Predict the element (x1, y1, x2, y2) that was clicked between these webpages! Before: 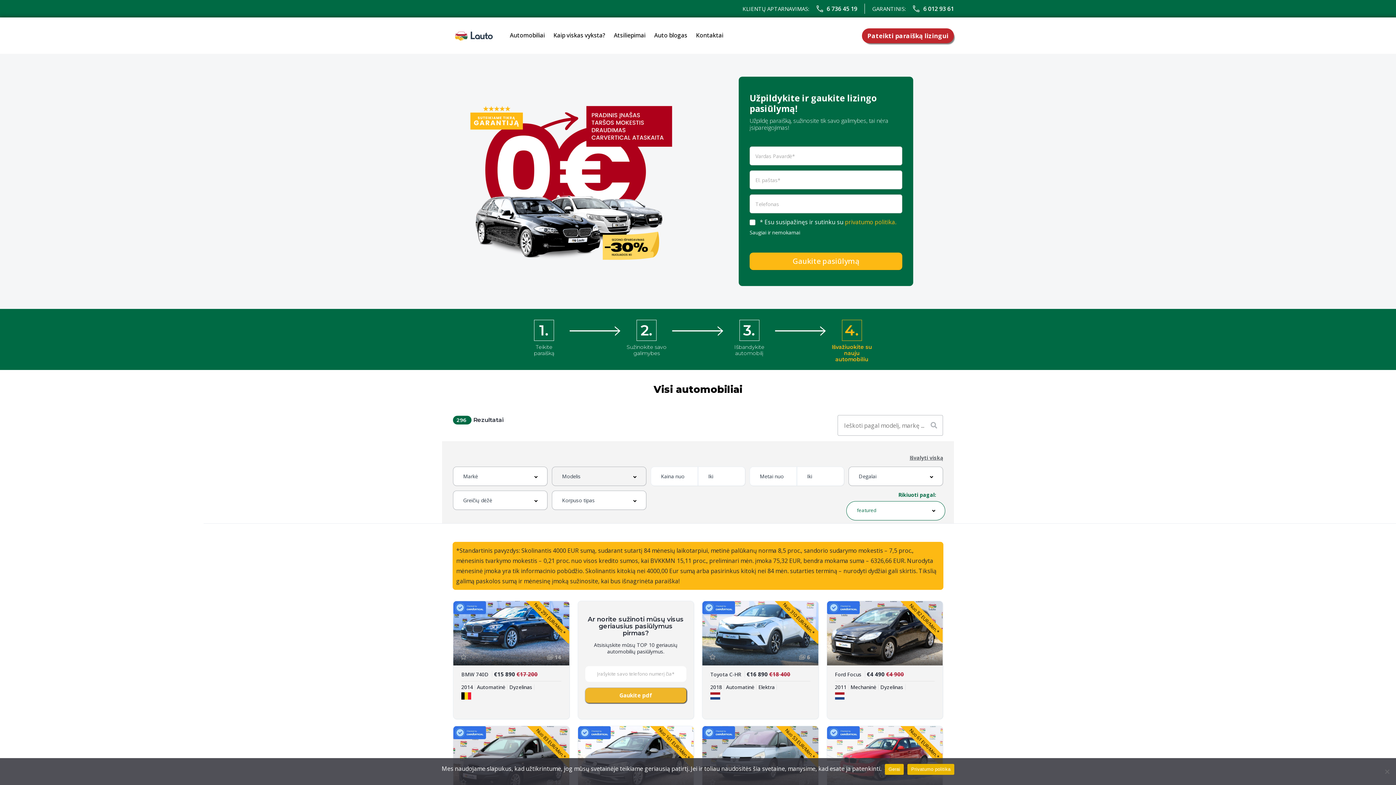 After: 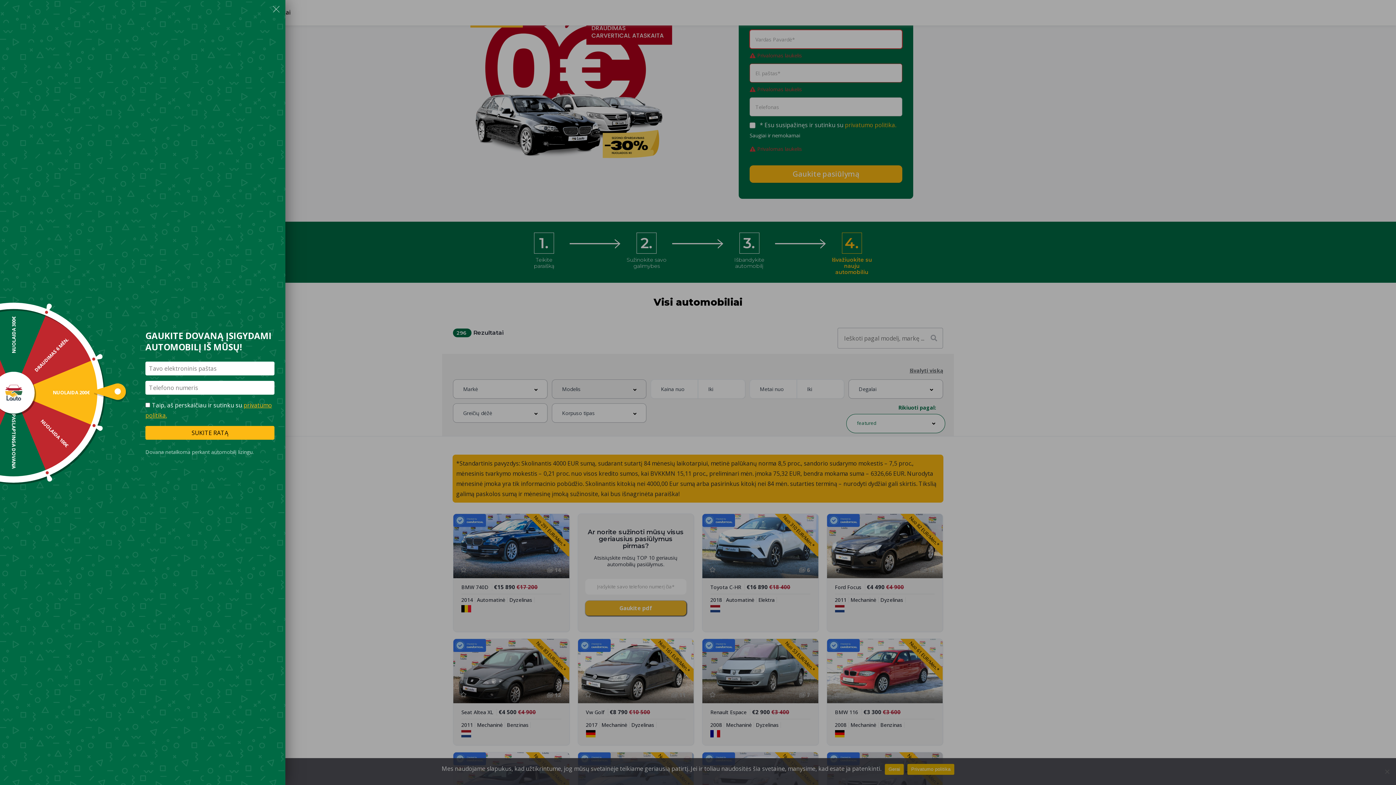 Action: bbox: (749, 252, 902, 270) label: Gaukite pasiūlymą